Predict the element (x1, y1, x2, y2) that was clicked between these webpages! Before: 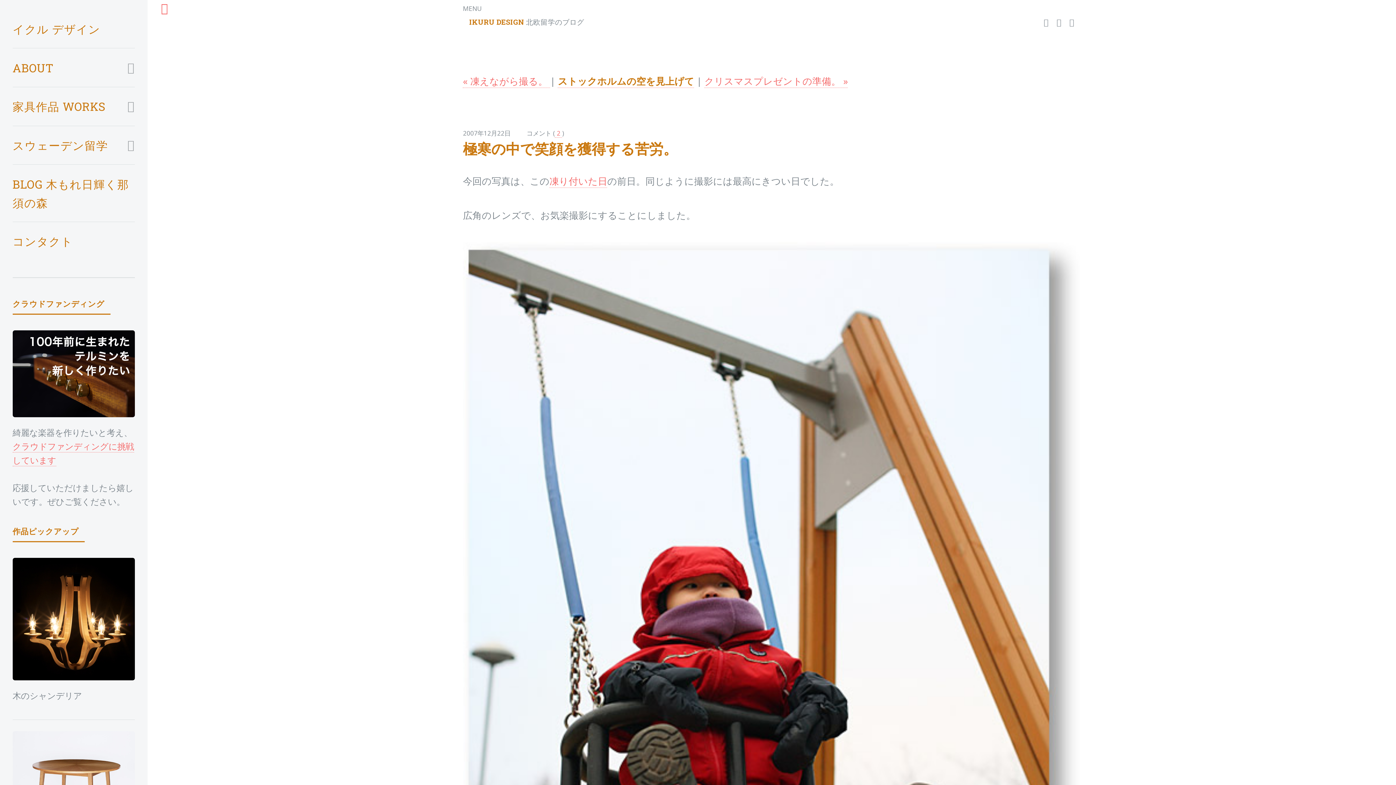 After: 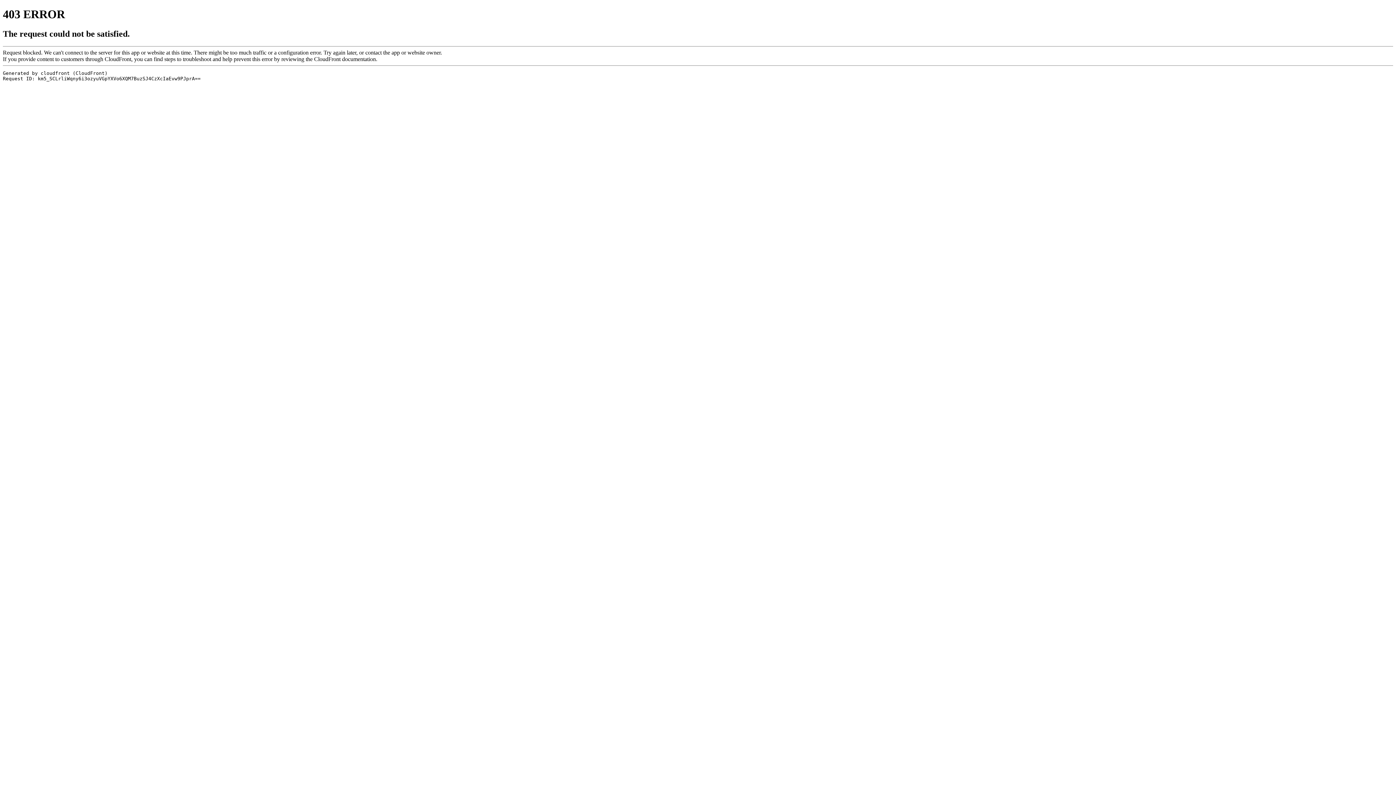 Action: bbox: (12, 330, 134, 417)